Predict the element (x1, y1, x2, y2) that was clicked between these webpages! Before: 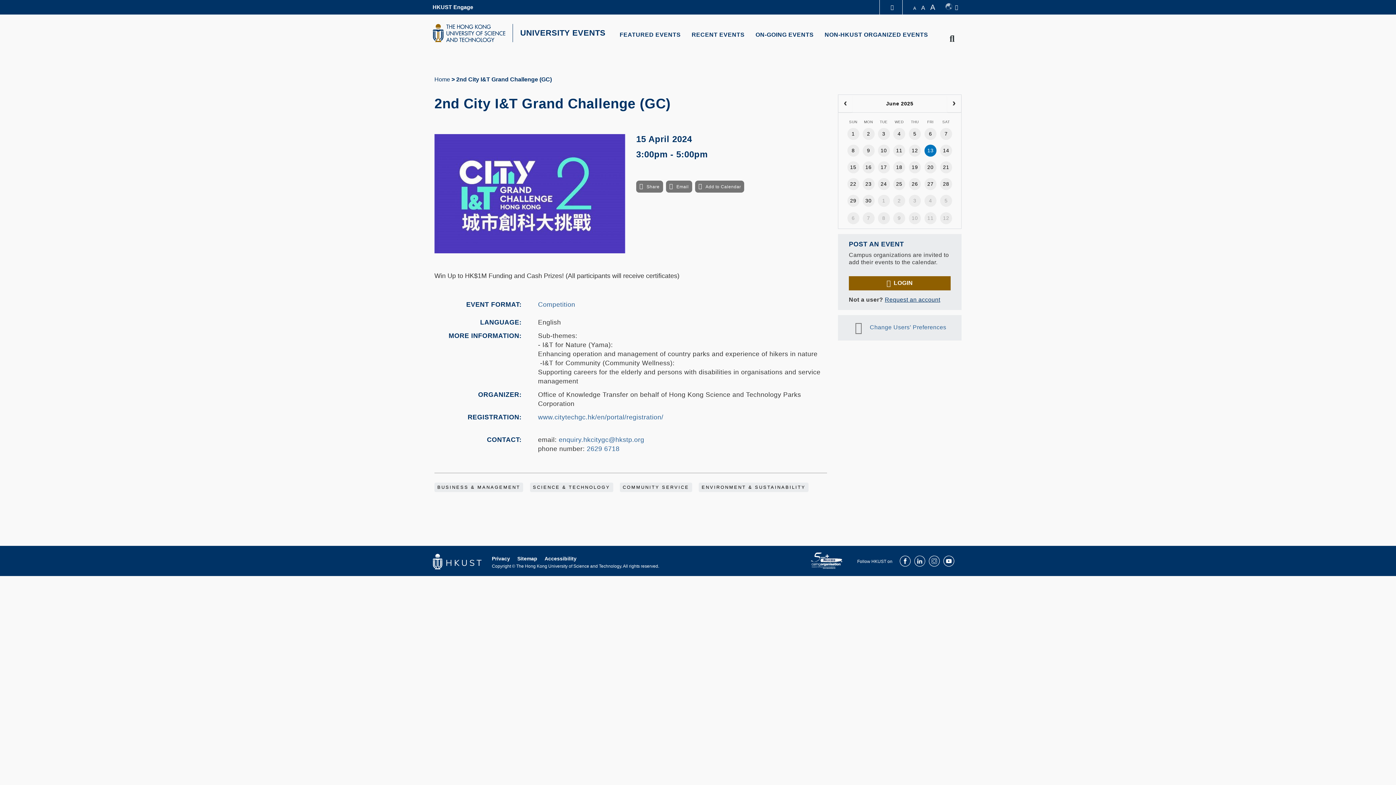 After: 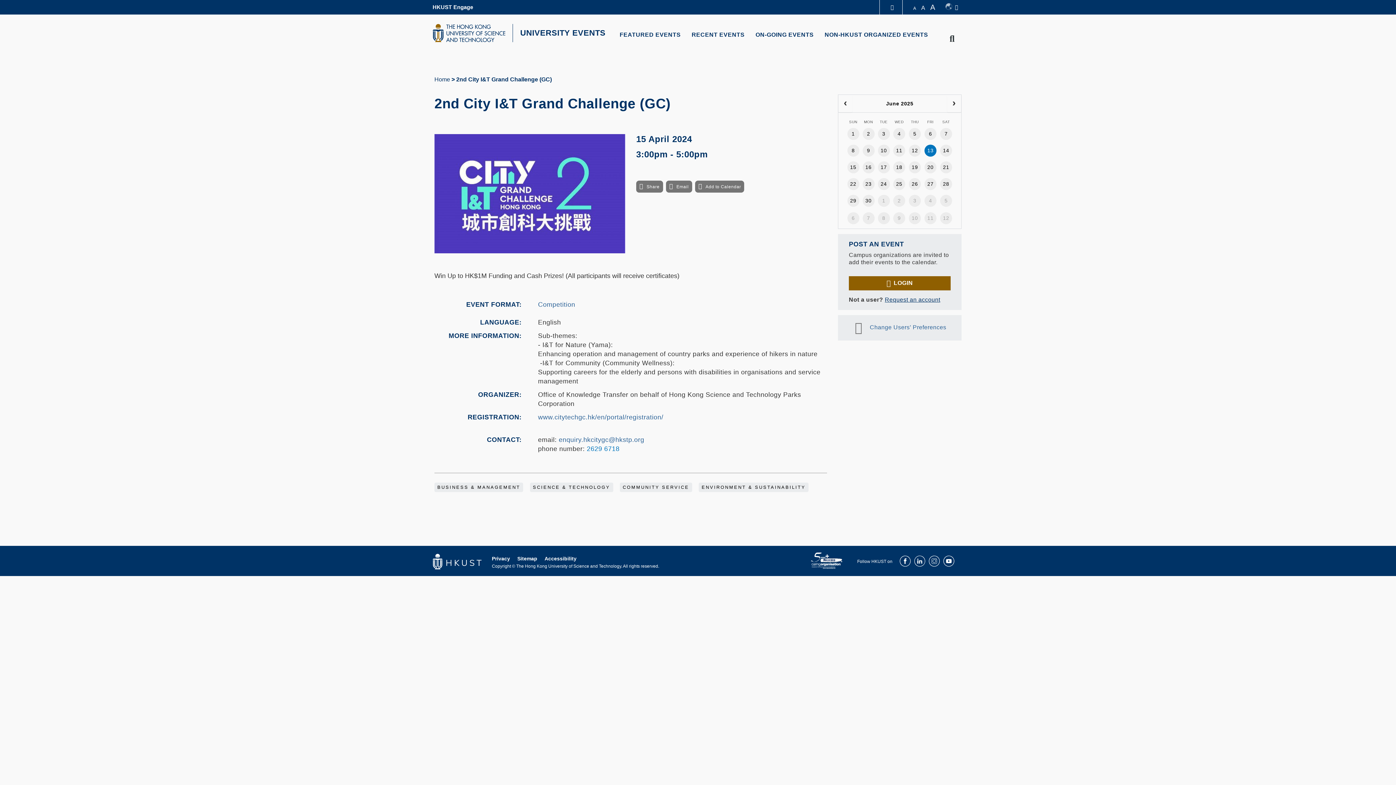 Action: bbox: (584, 445, 619, 452) label:  2629 6718